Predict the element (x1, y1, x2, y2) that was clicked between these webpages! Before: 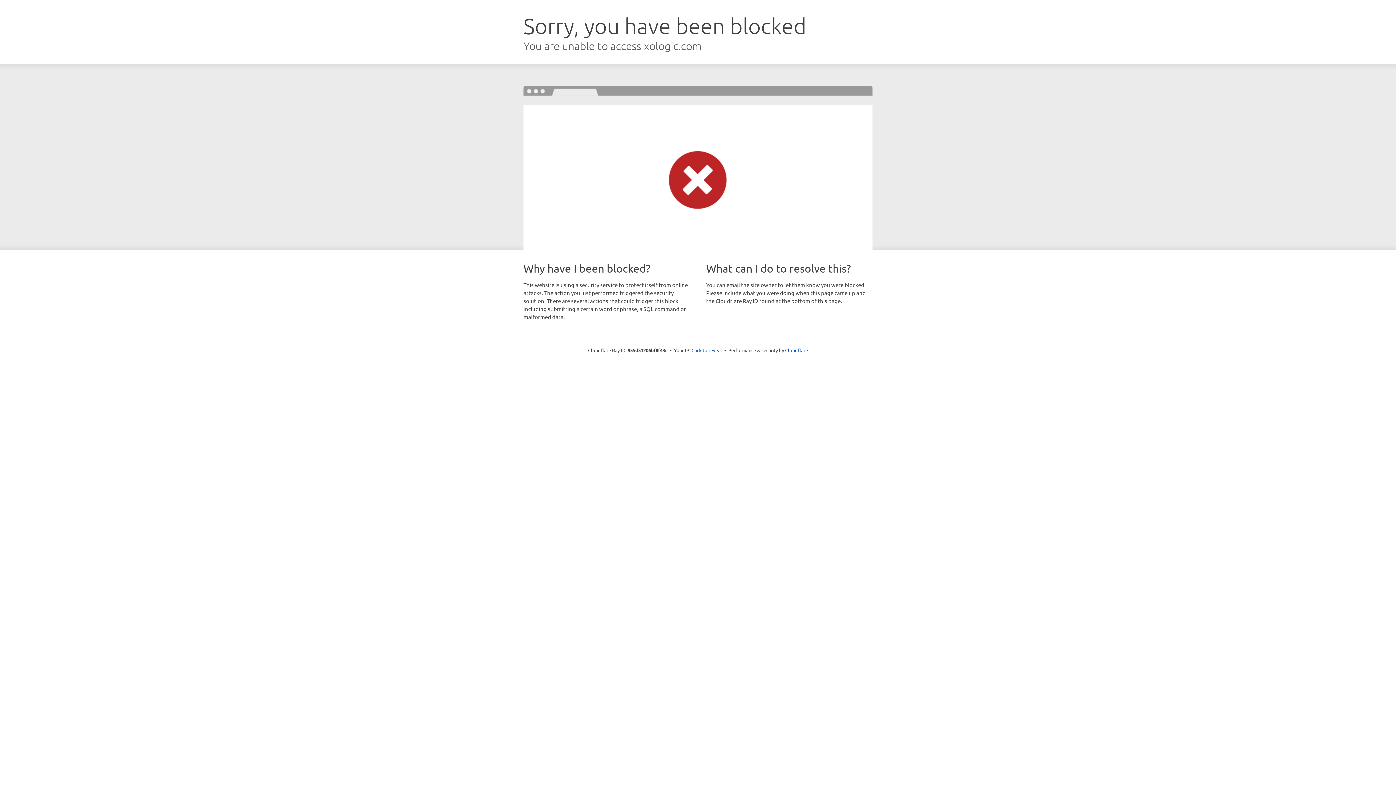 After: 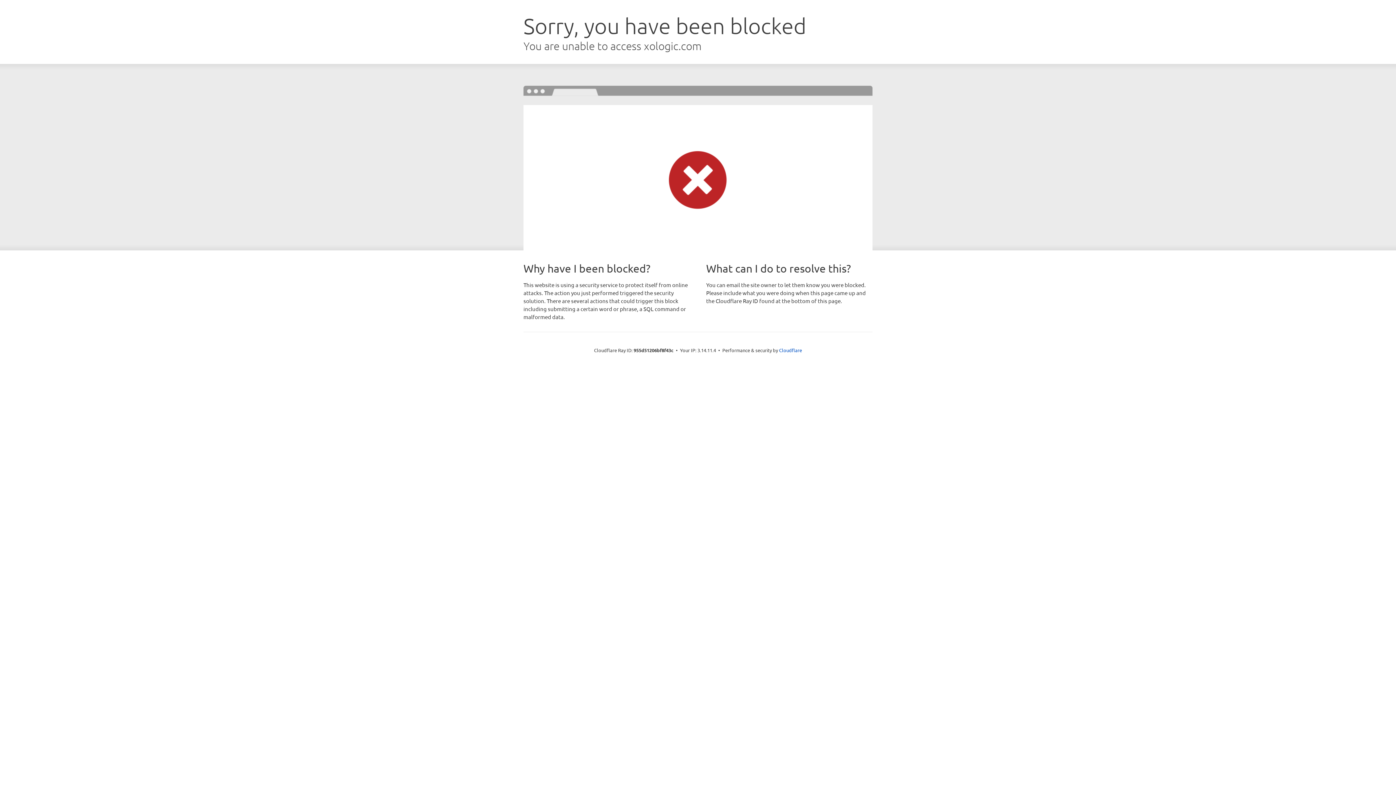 Action: label: Click to reveal bbox: (691, 346, 722, 353)